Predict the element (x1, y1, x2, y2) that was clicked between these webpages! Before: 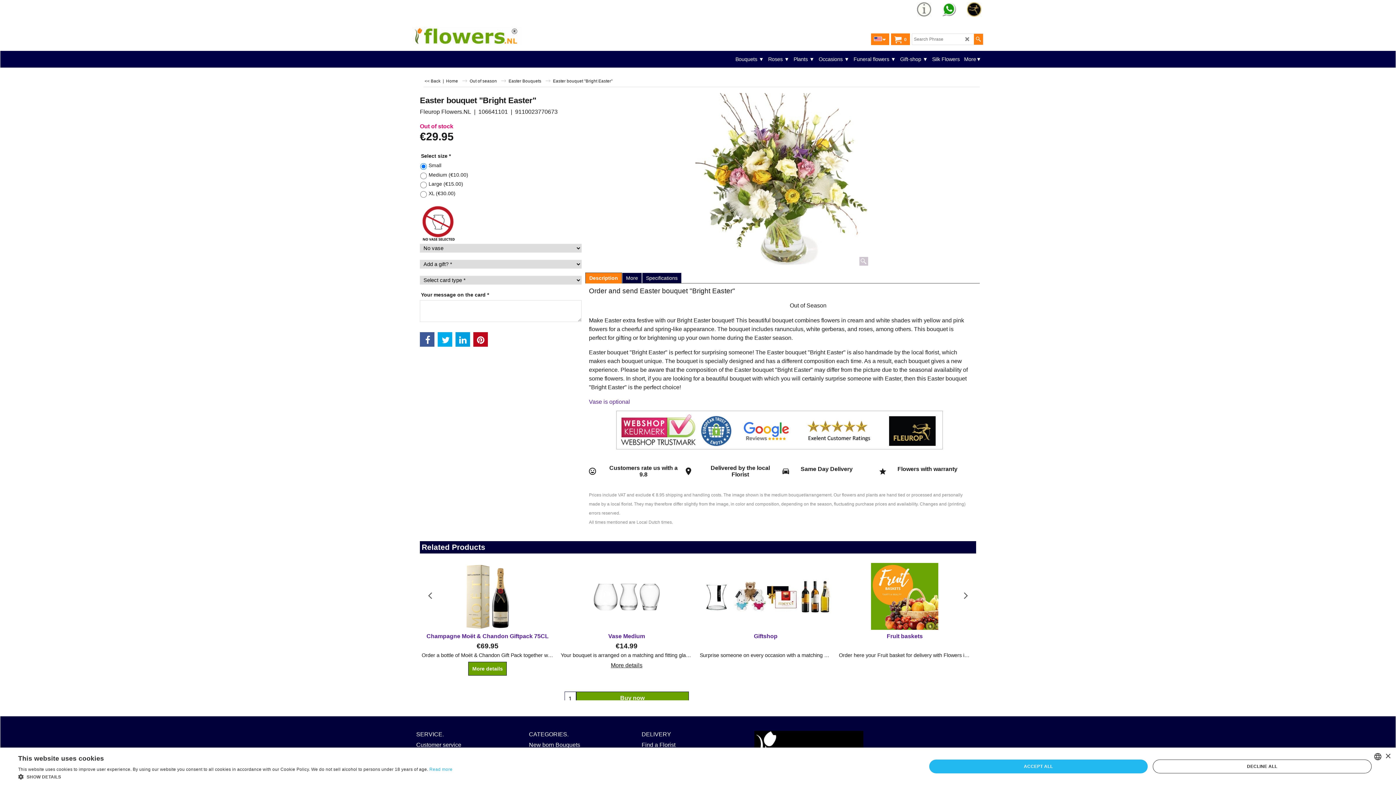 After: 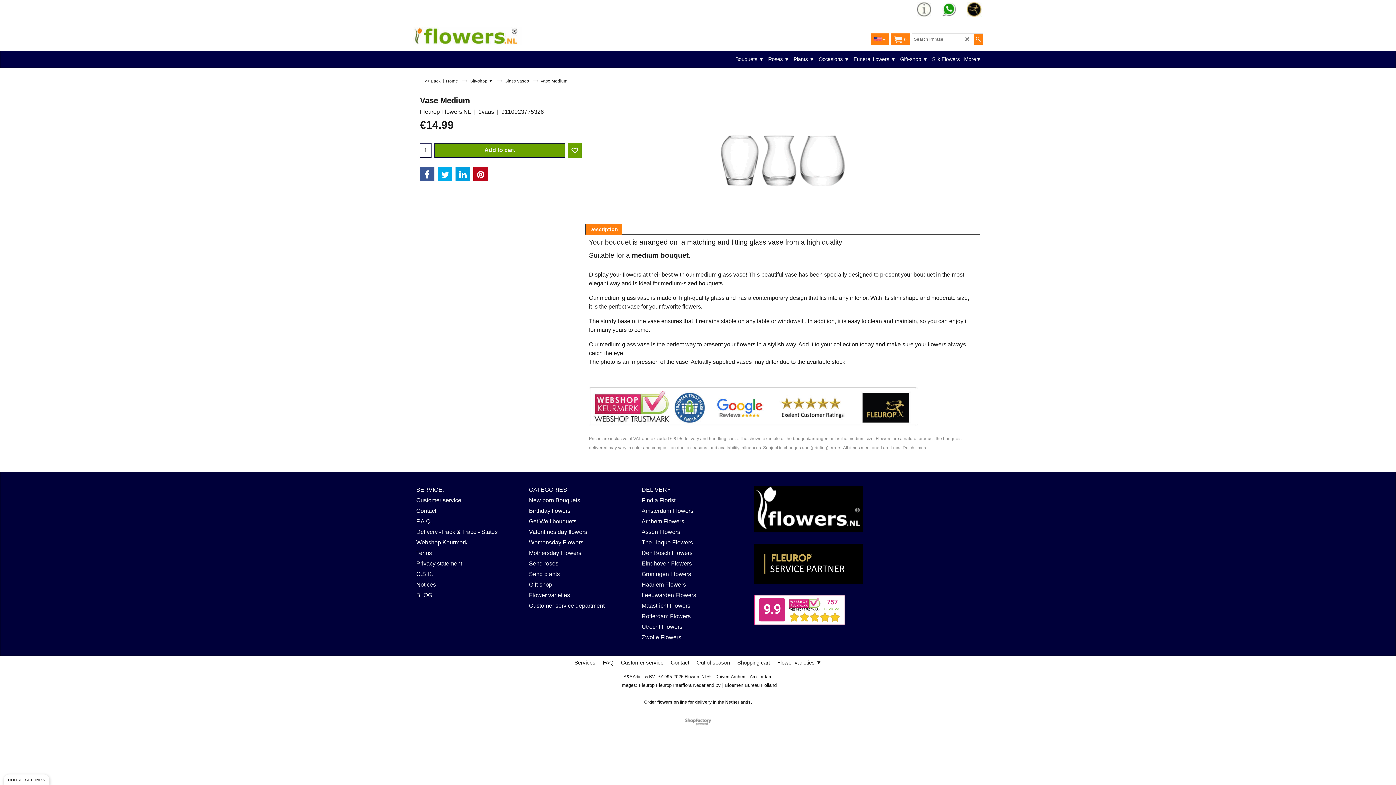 Action: label: More details bbox: (560, 652, 692, 665)